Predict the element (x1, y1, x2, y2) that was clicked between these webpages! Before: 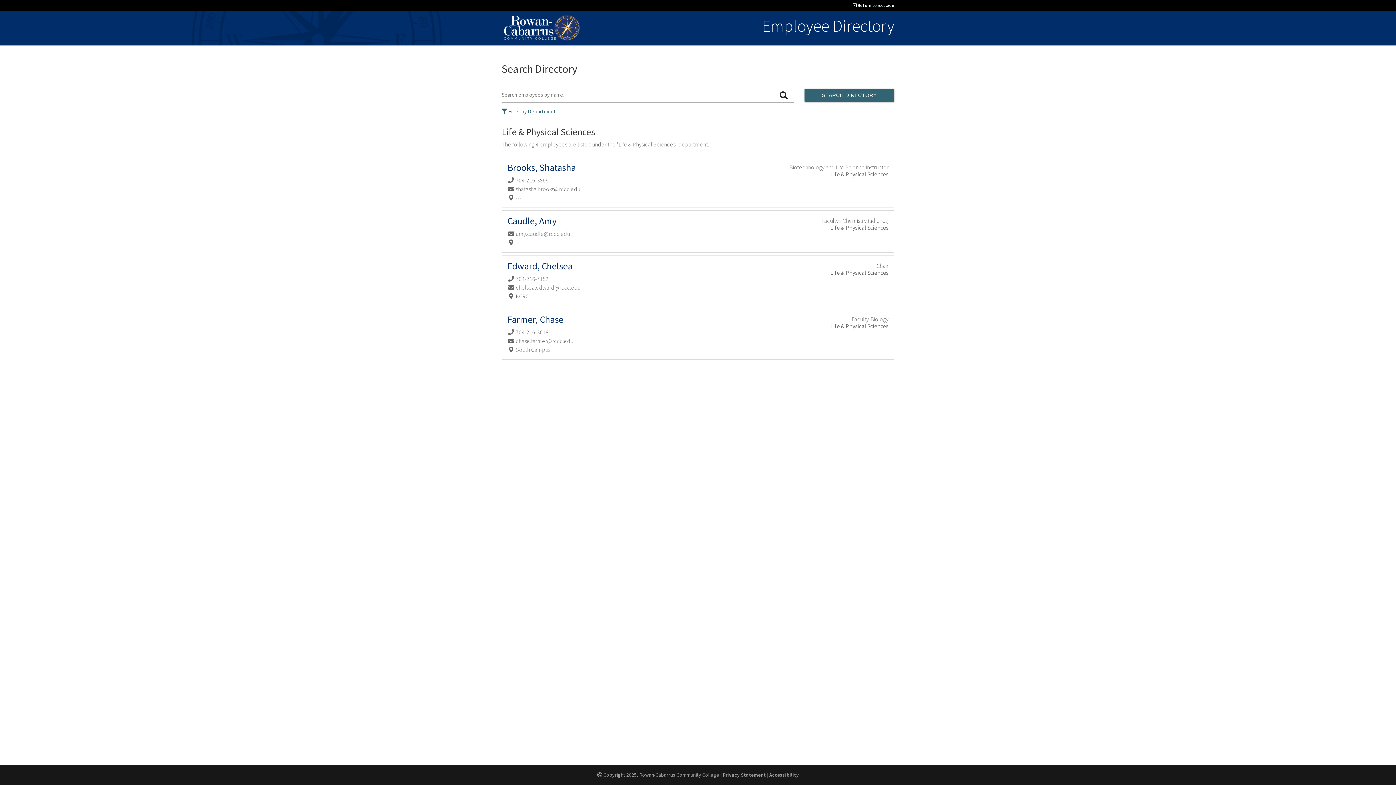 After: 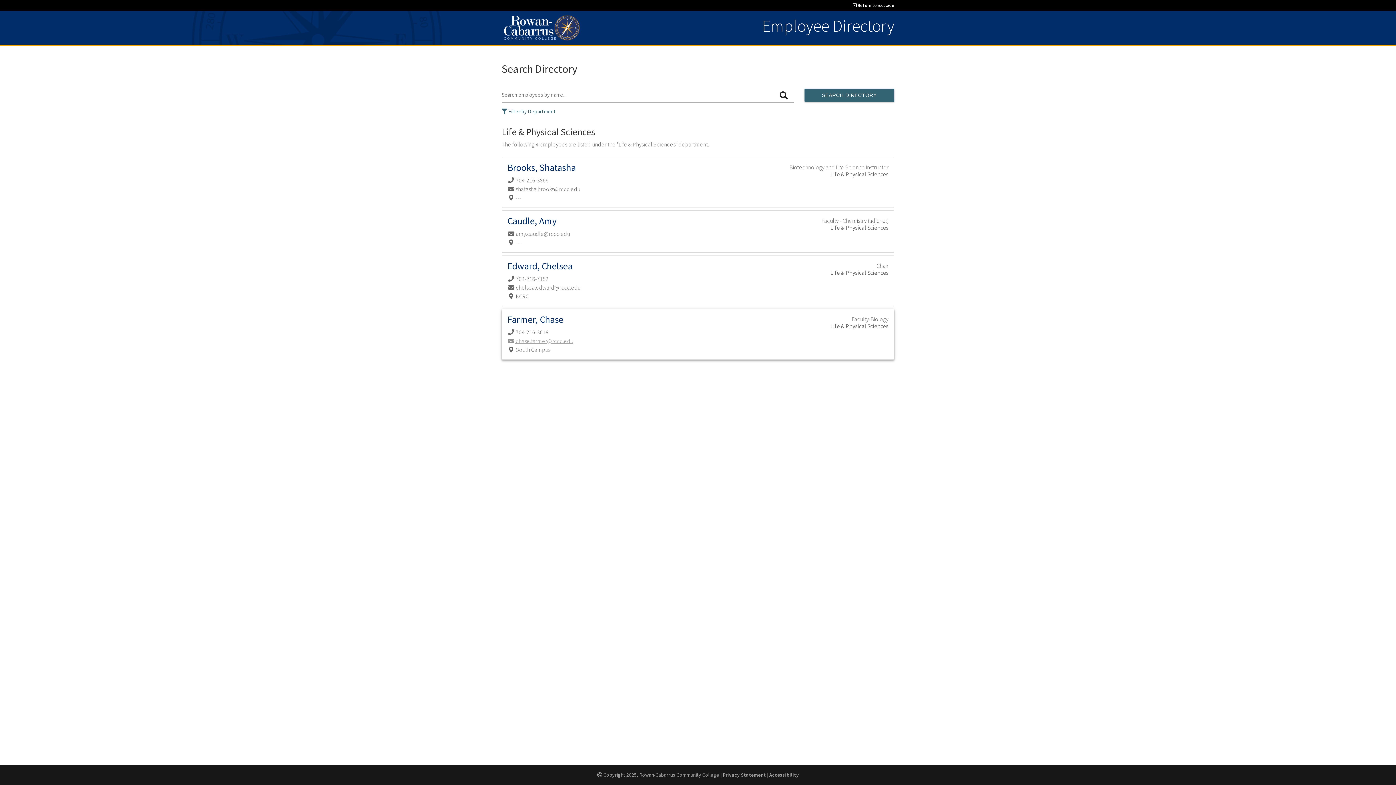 Action: bbox: (507, 336, 888, 345) label:  chase.farmer@rccc.edu